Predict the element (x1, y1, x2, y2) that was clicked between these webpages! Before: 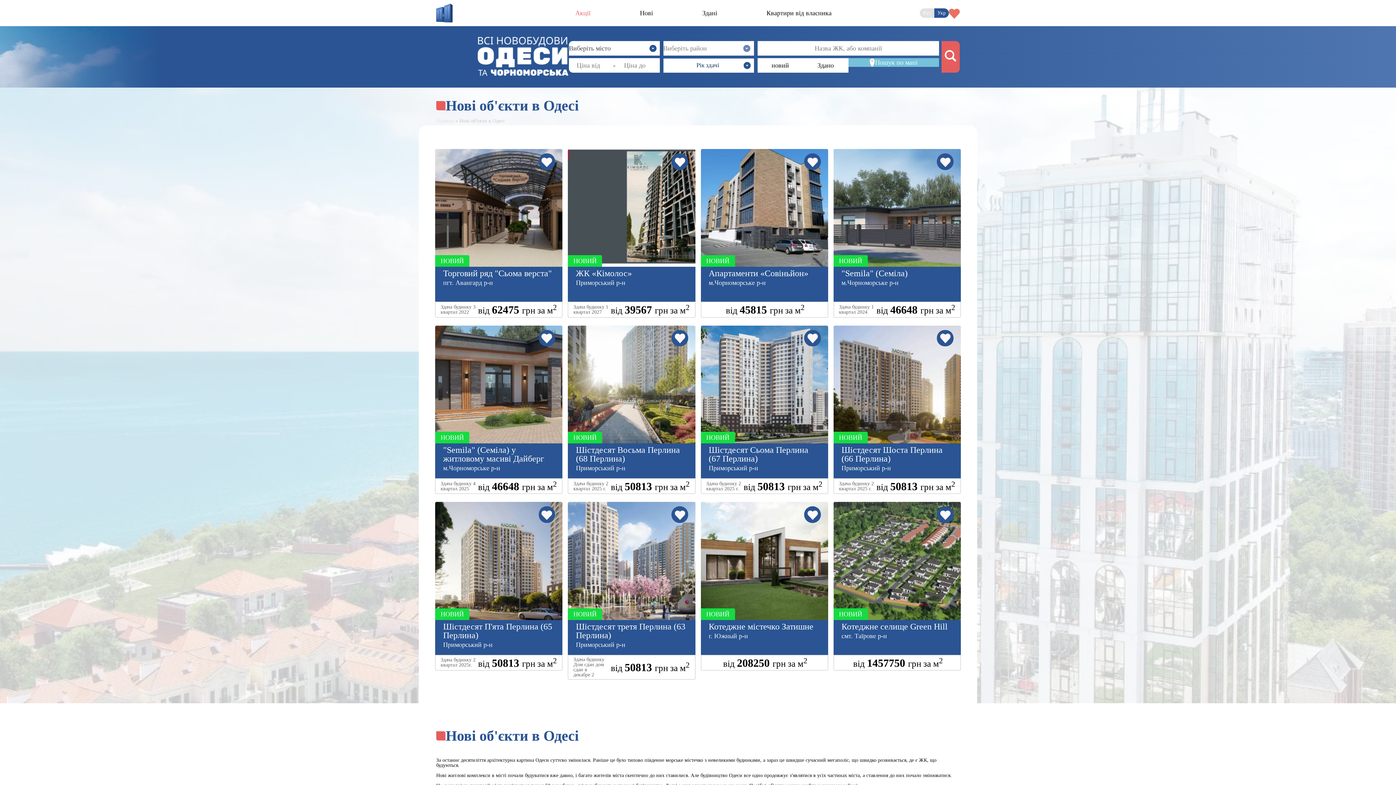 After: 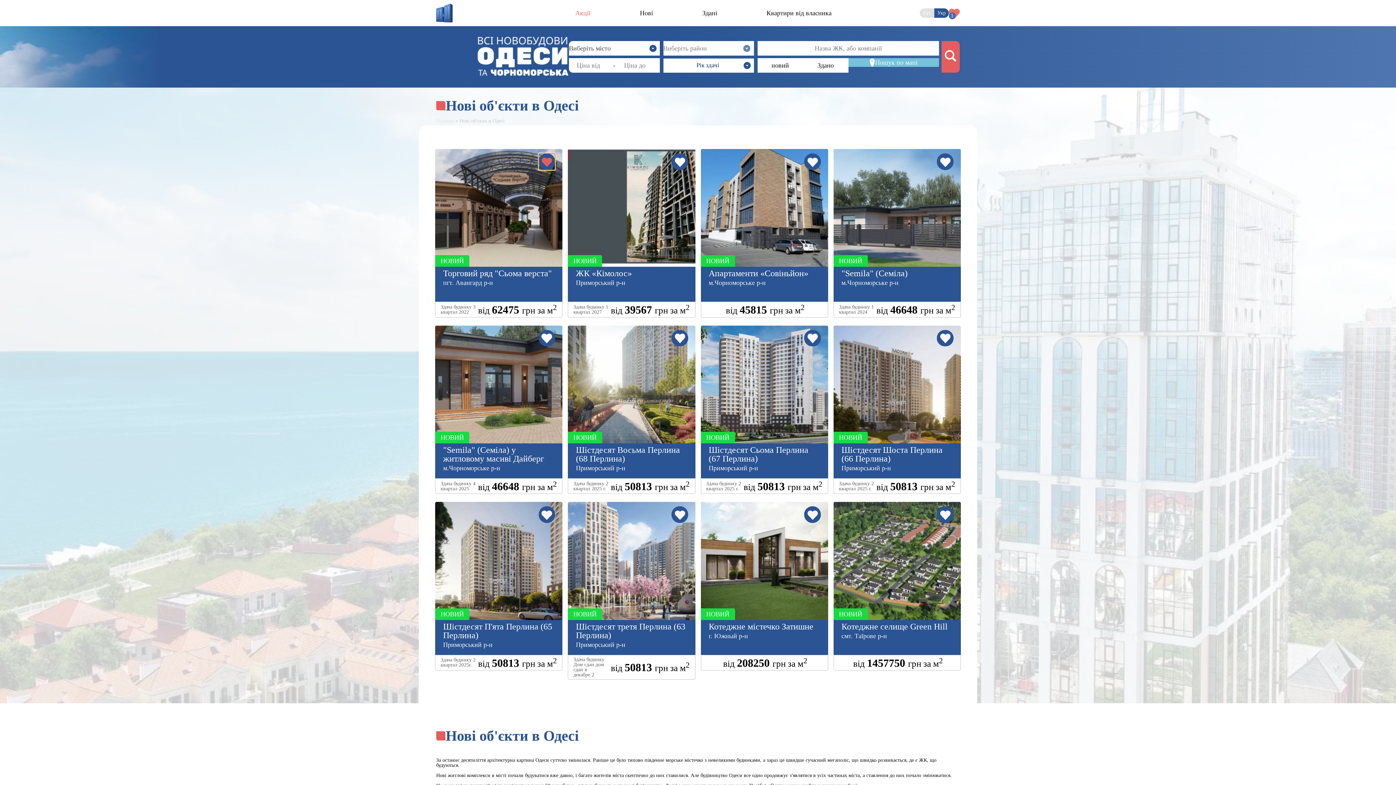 Action: bbox: (538, 153, 555, 170)